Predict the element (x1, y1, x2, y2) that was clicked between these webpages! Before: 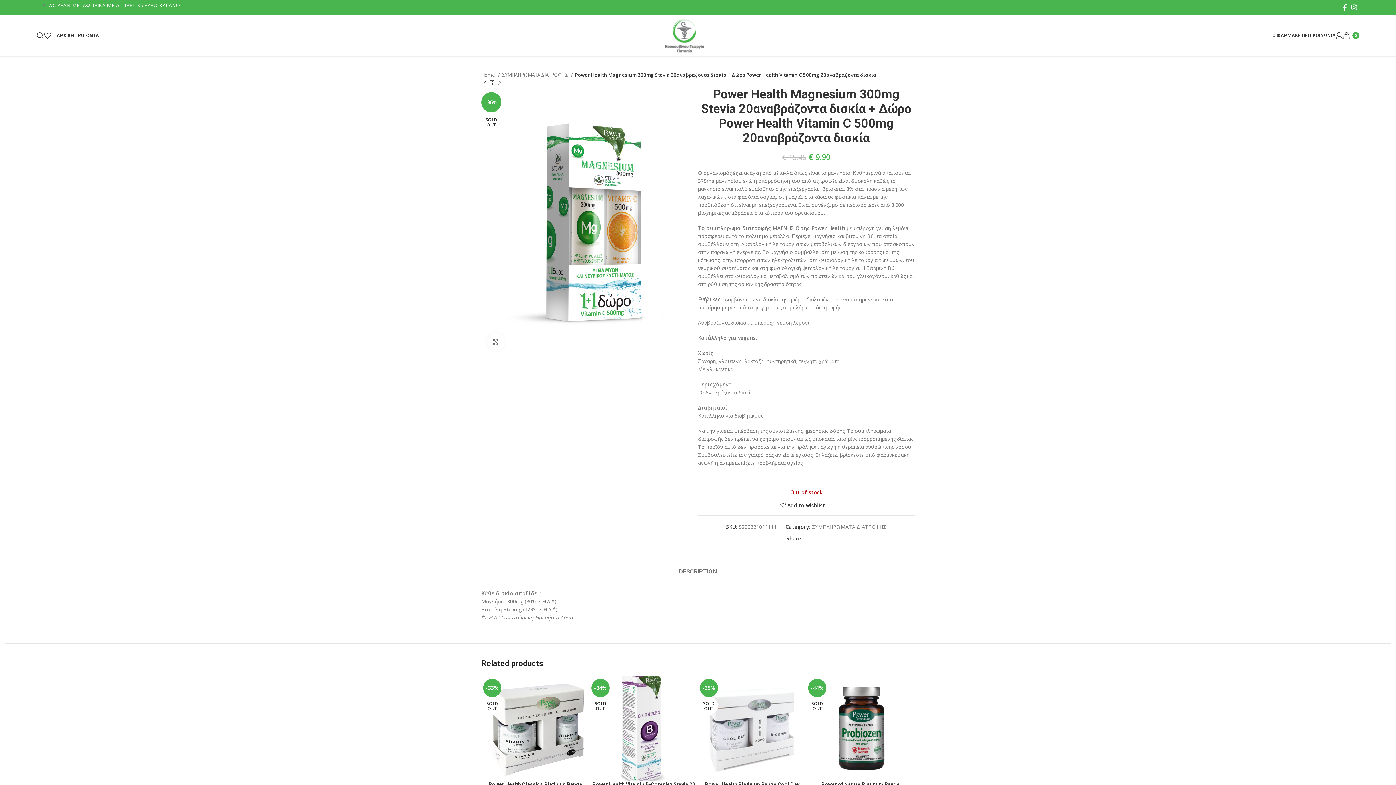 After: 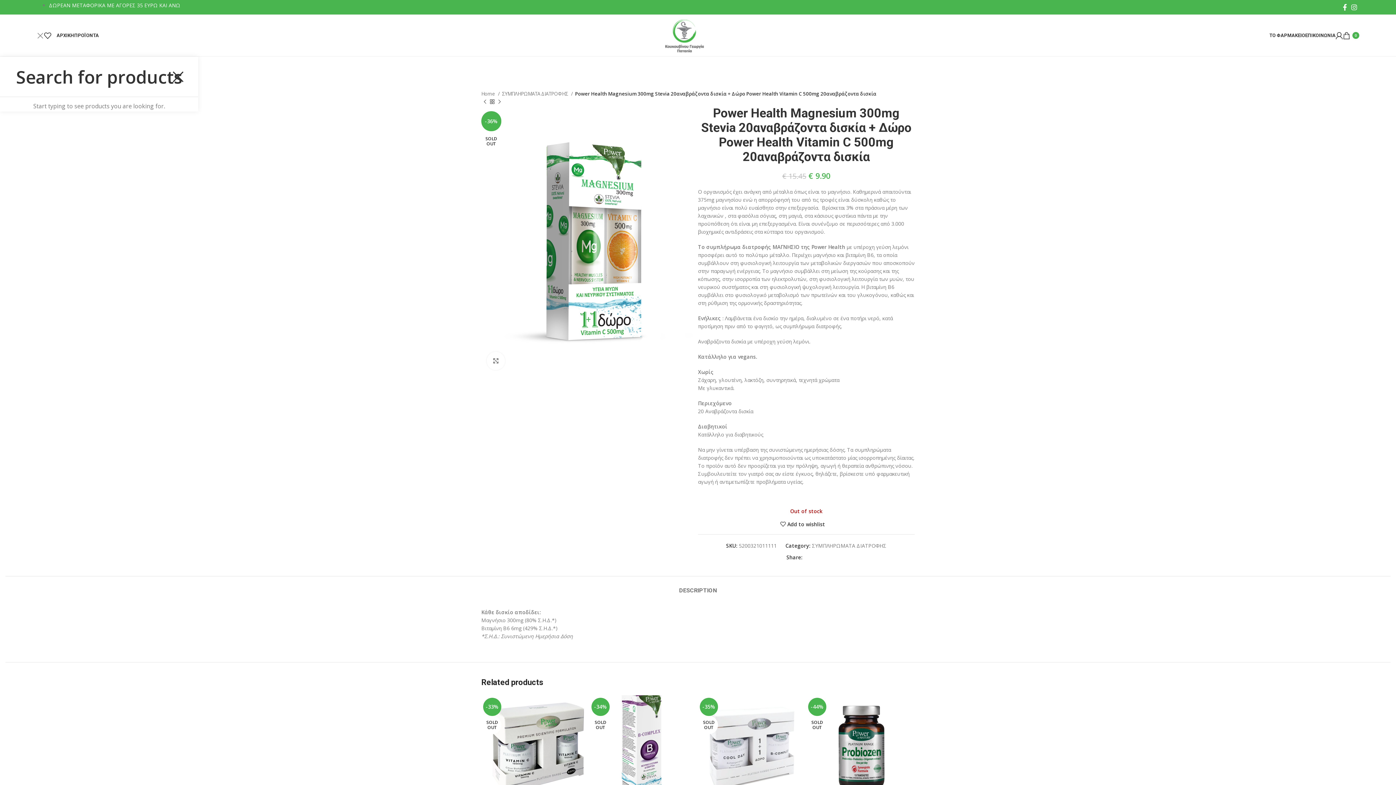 Action: label: Search bbox: (36, 28, 44, 42)